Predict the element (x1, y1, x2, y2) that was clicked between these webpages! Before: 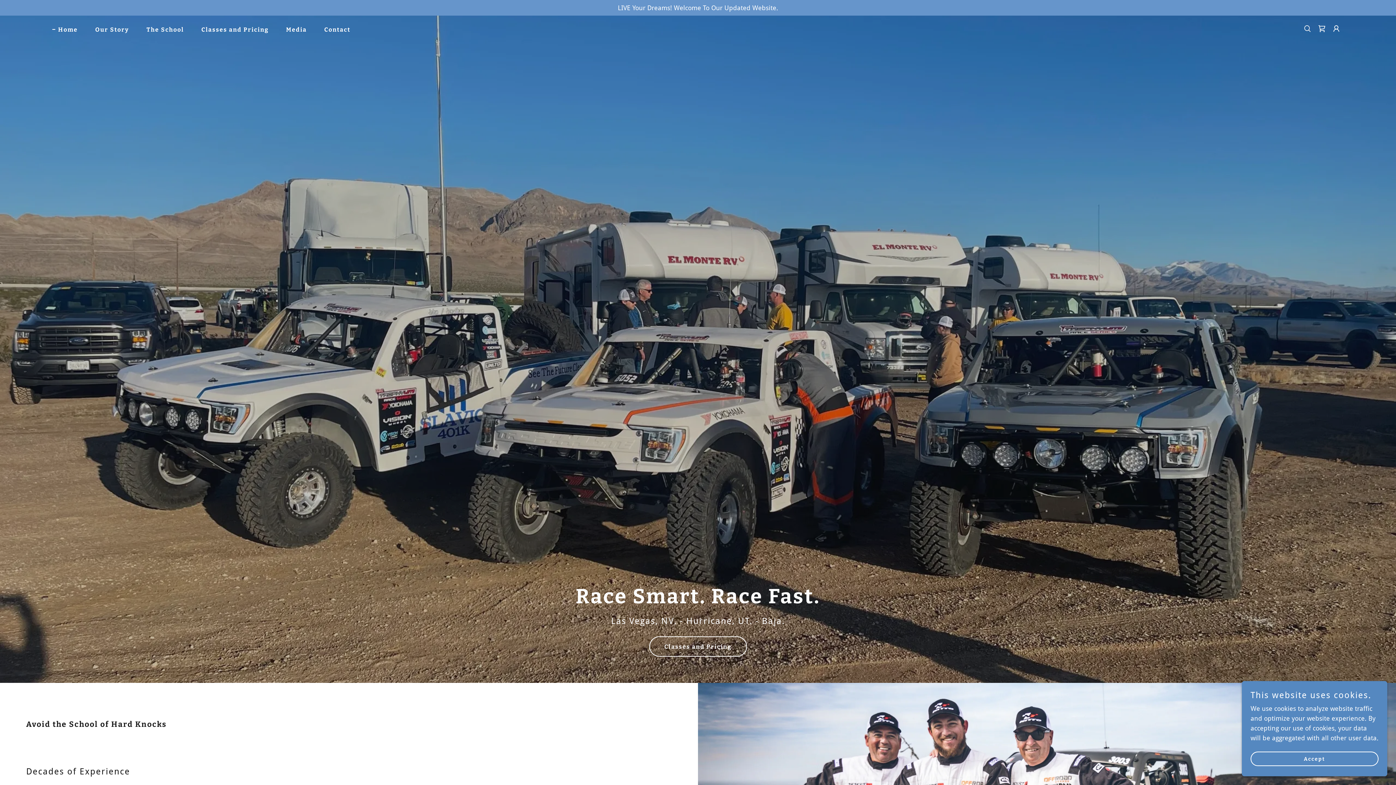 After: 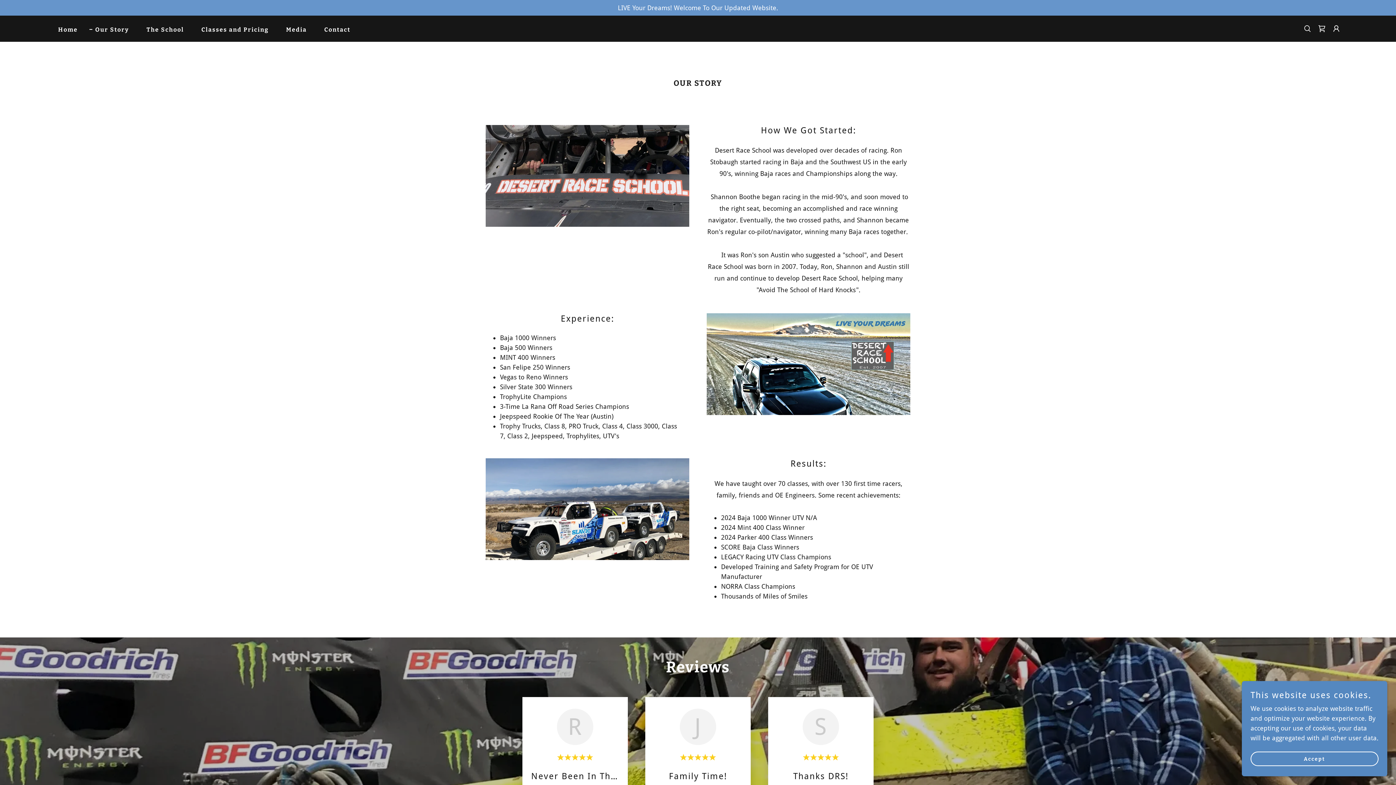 Action: bbox: (87, 23, 131, 36) label: Our Story